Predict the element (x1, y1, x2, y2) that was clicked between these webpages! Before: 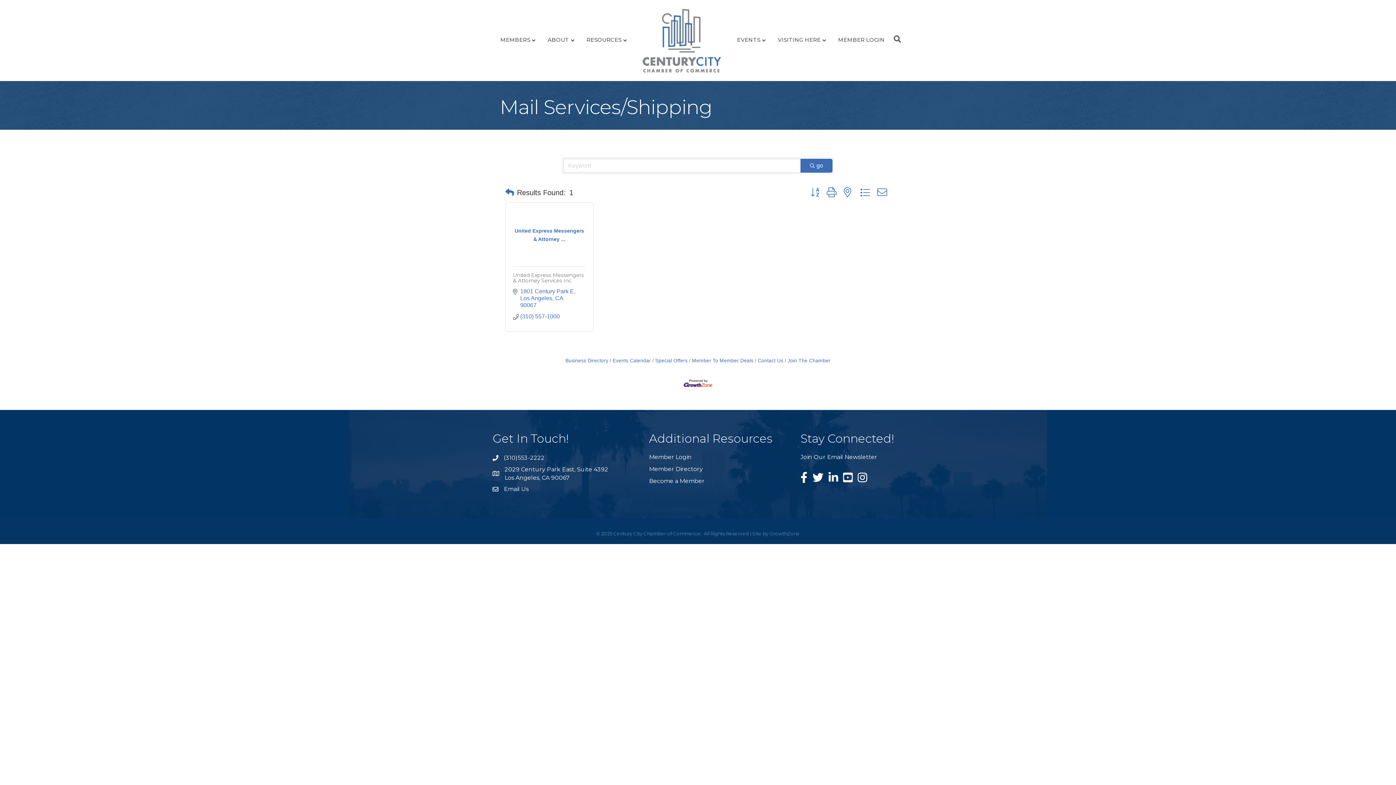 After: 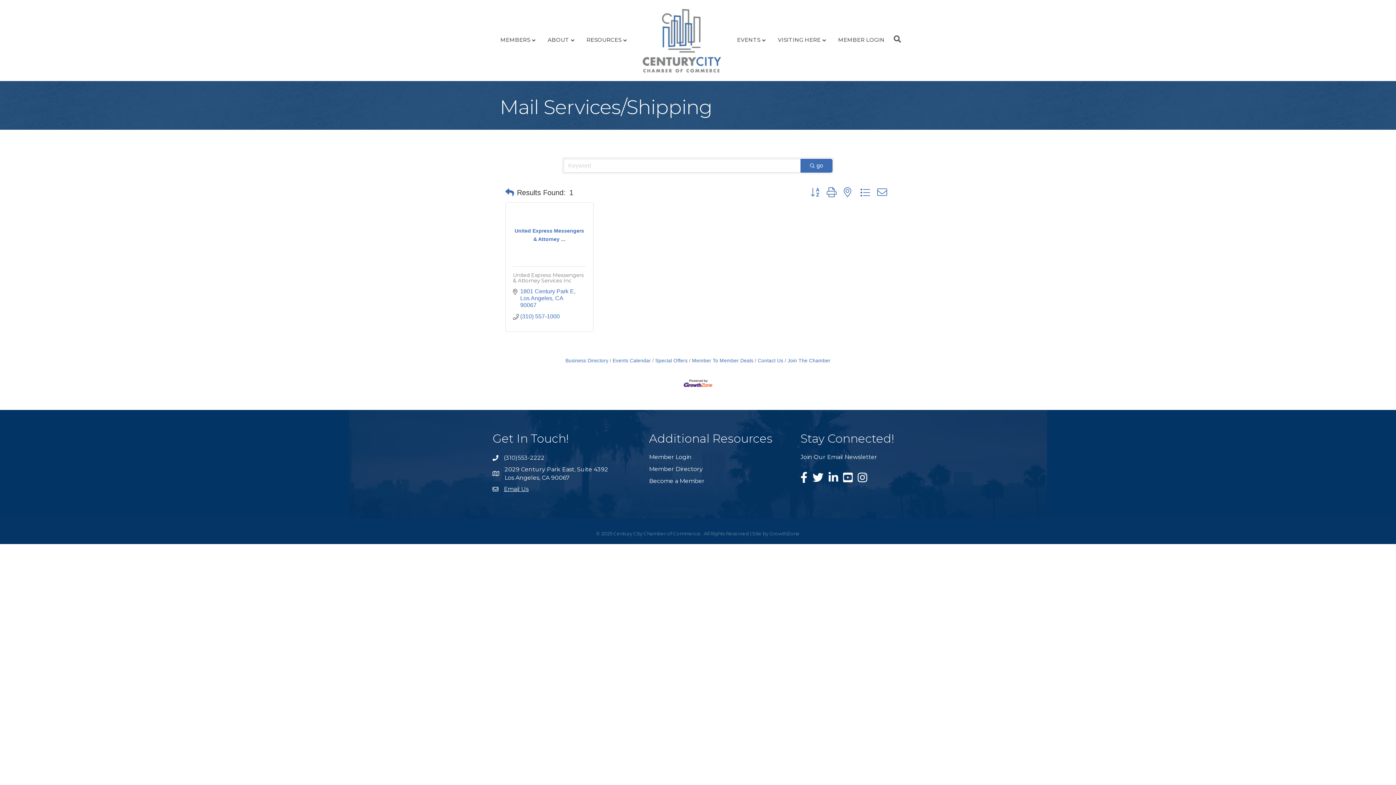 Action: label: Email Us bbox: (504, 485, 528, 493)